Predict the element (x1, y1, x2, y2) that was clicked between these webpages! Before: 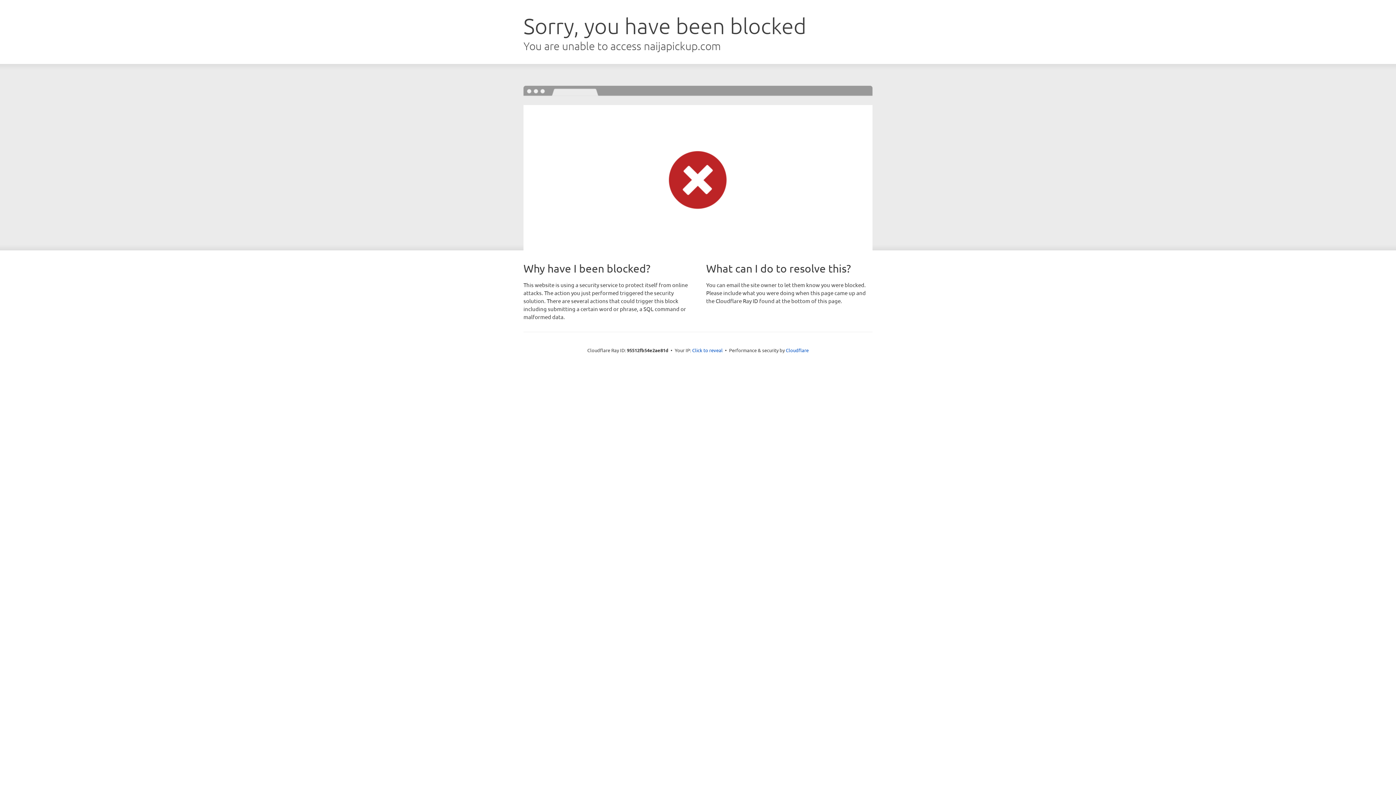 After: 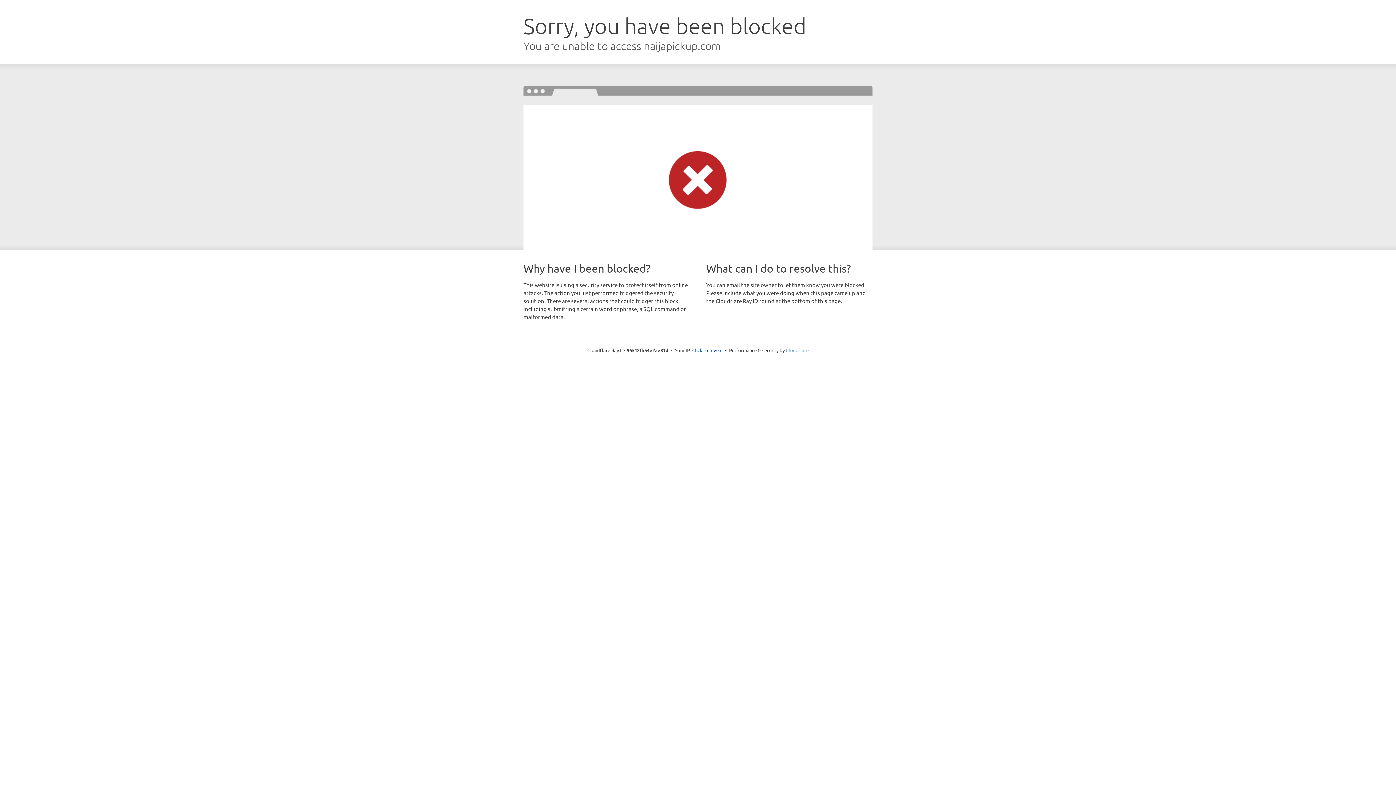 Action: bbox: (786, 347, 808, 353) label: Cloudflare